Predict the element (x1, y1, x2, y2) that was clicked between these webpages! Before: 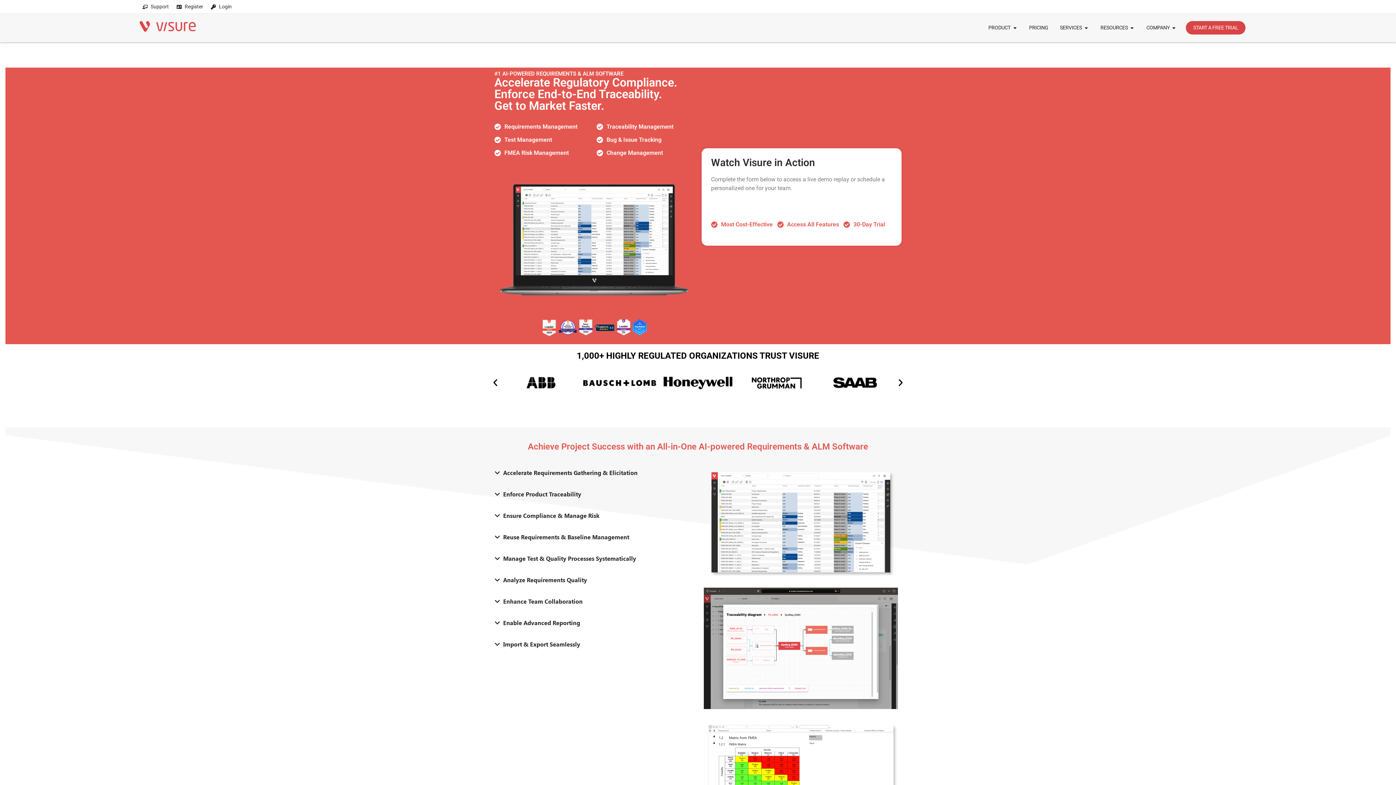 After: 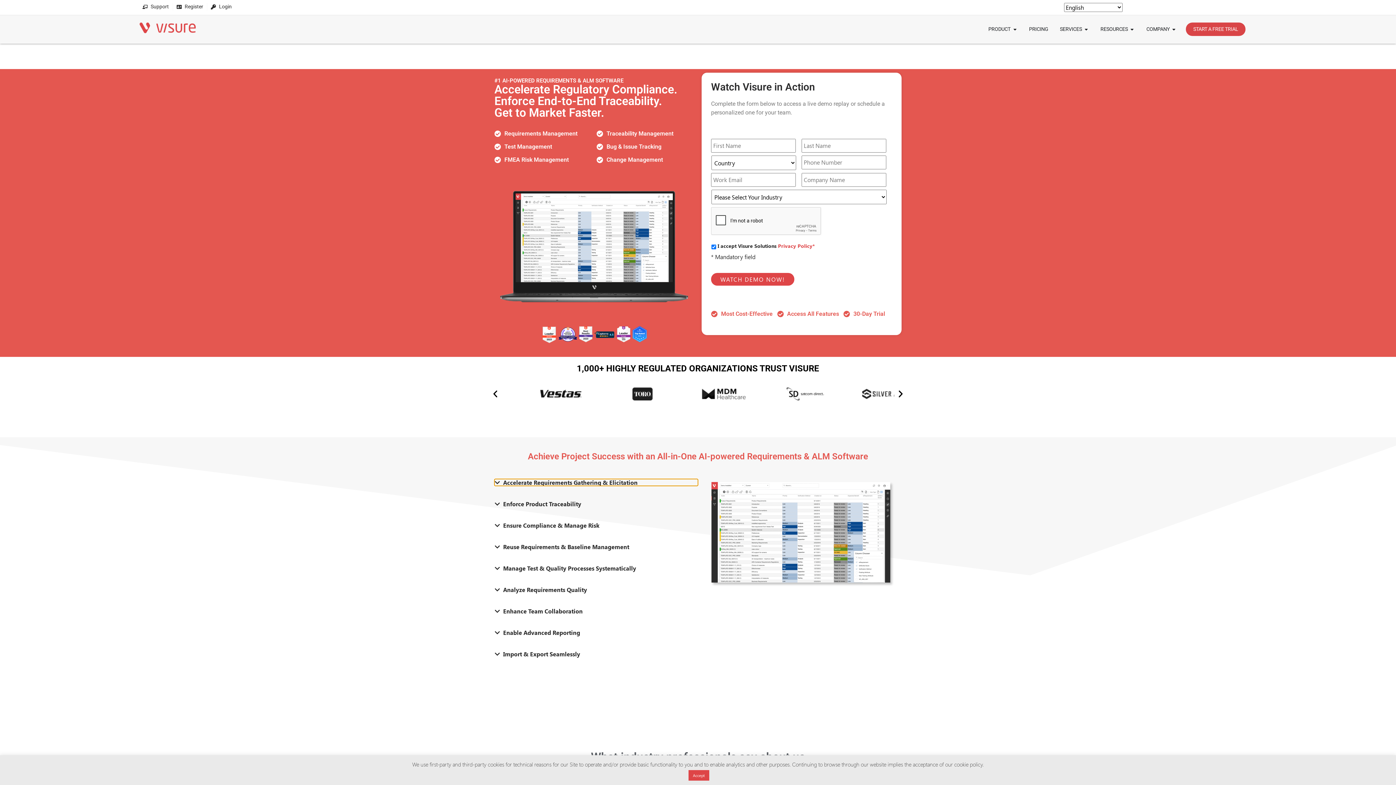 Action: label: Accelerate Requirements Gathering & Elicitation bbox: (494, 469, 698, 476)